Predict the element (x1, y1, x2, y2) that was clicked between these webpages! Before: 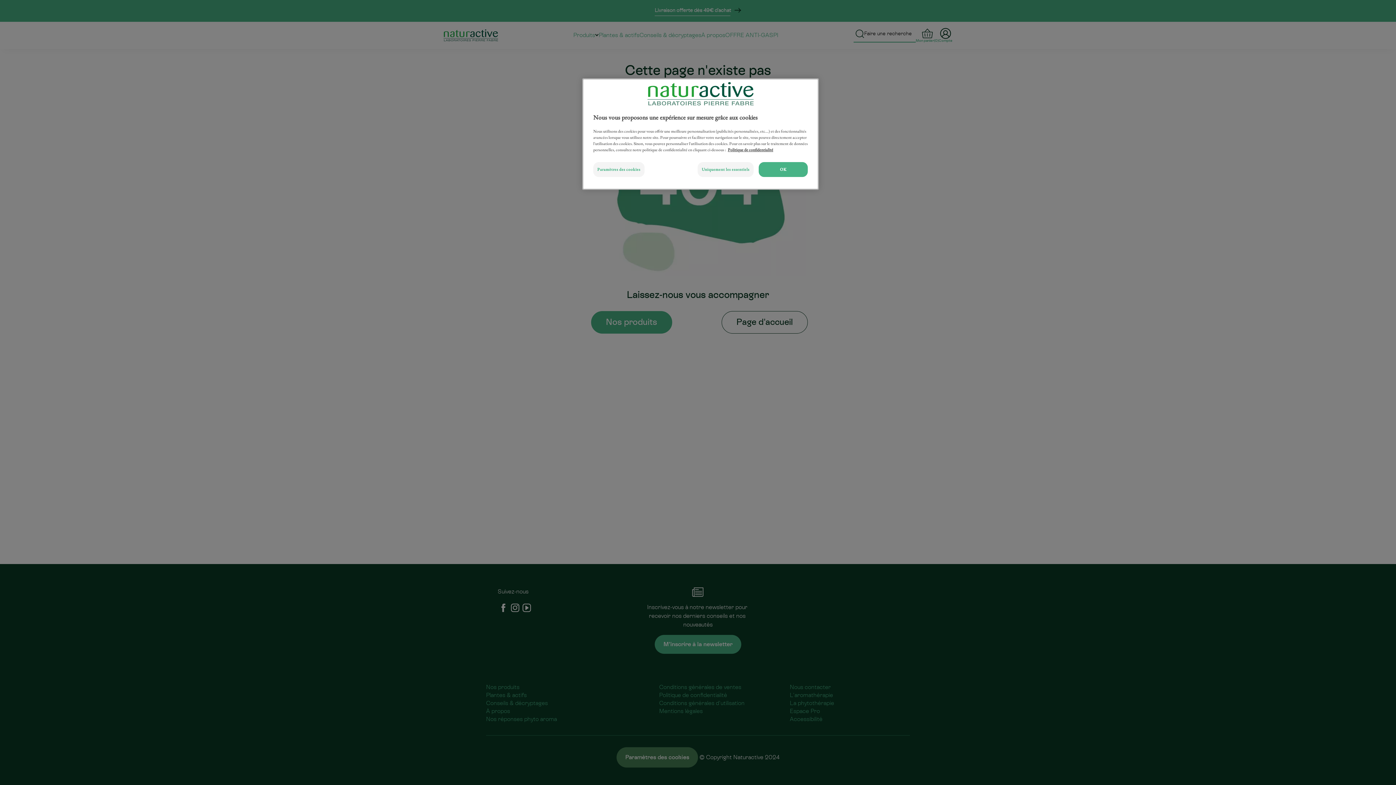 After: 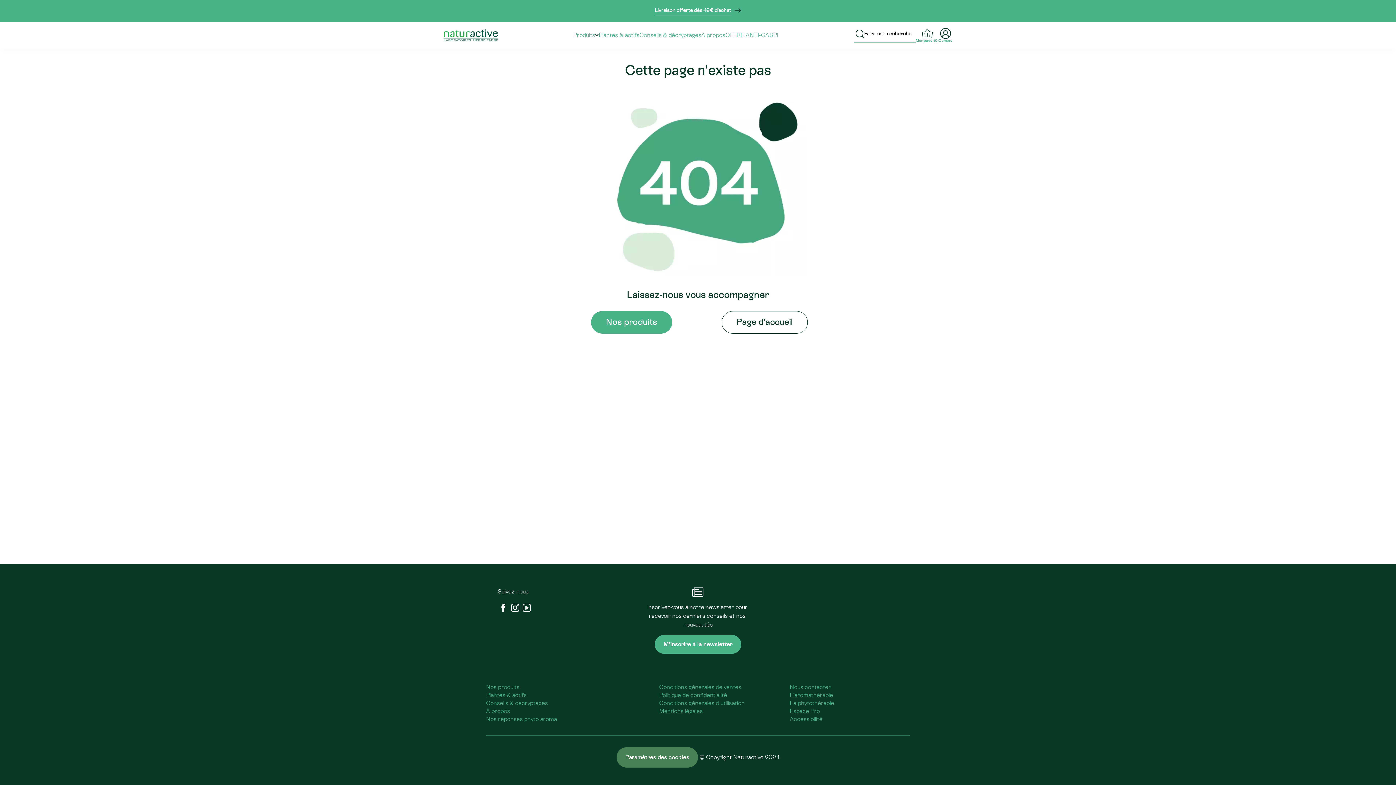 Action: label: Uniquement les essentiels bbox: (697, 162, 753, 177)